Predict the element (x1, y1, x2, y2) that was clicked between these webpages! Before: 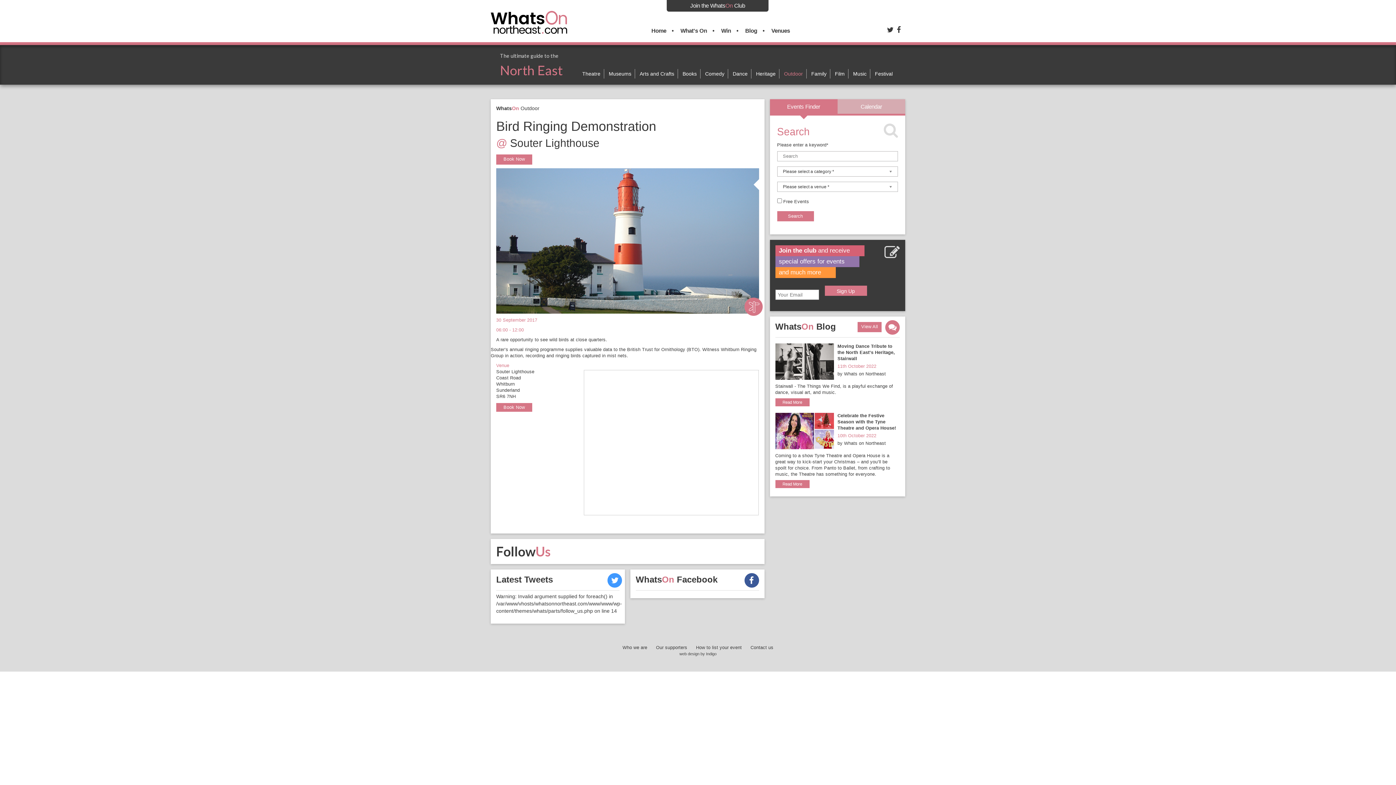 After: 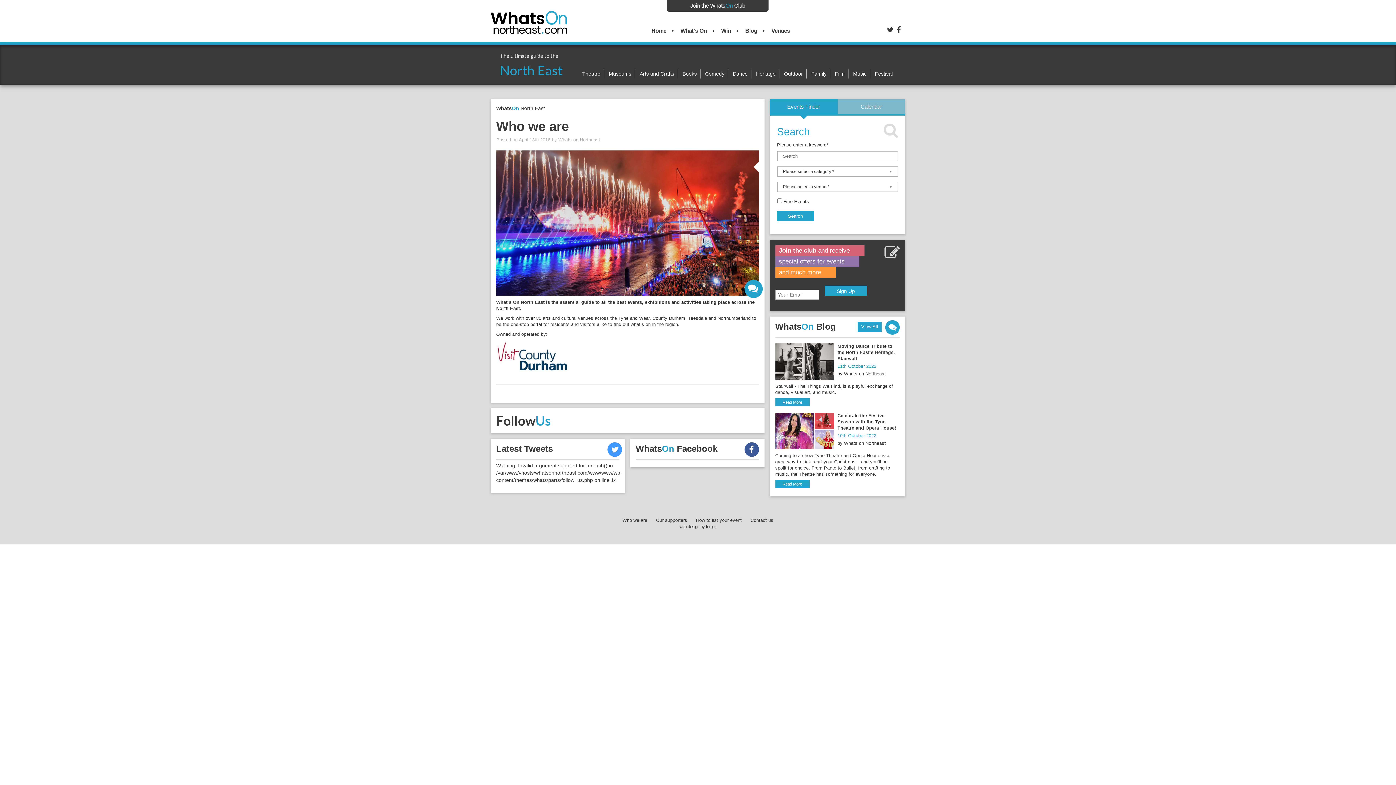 Action: label: Who we are bbox: (622, 645, 647, 650)